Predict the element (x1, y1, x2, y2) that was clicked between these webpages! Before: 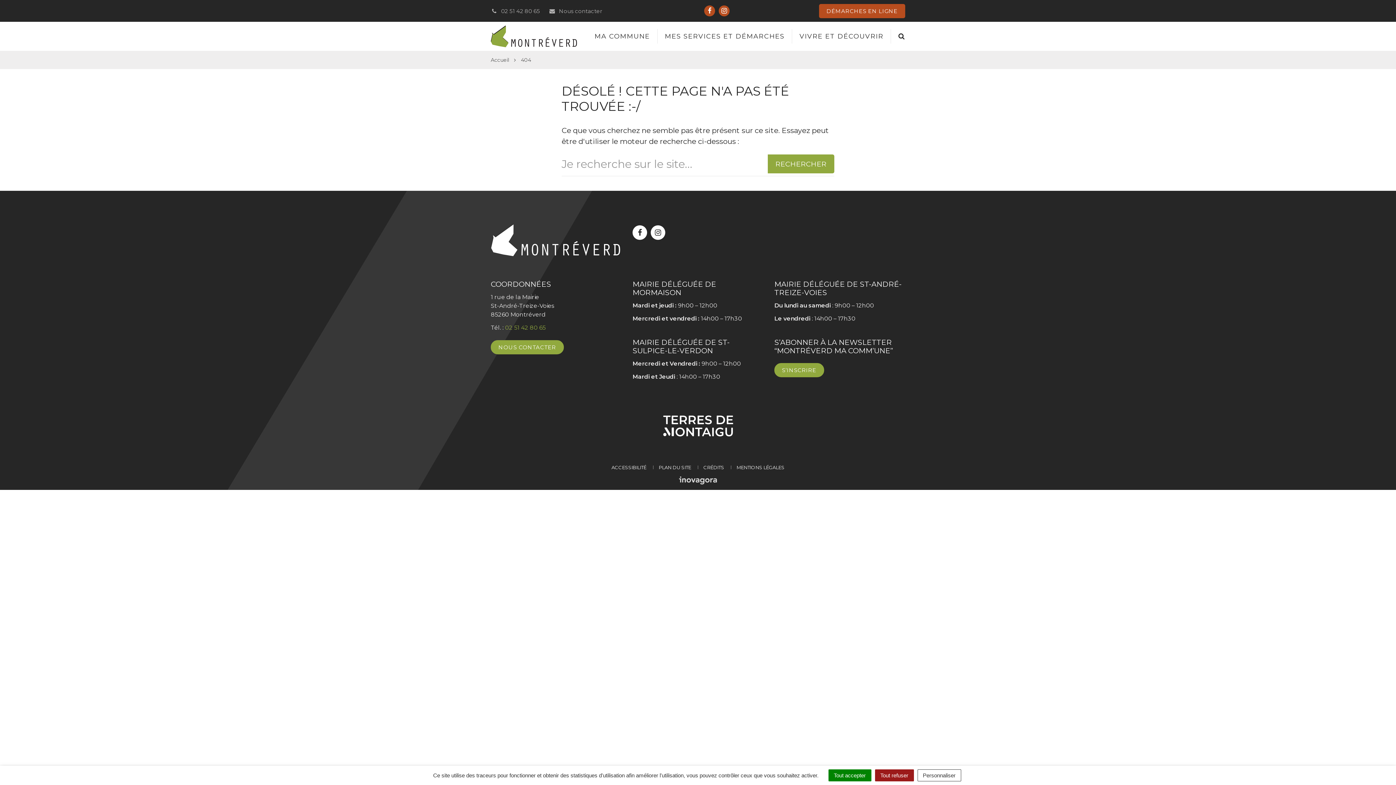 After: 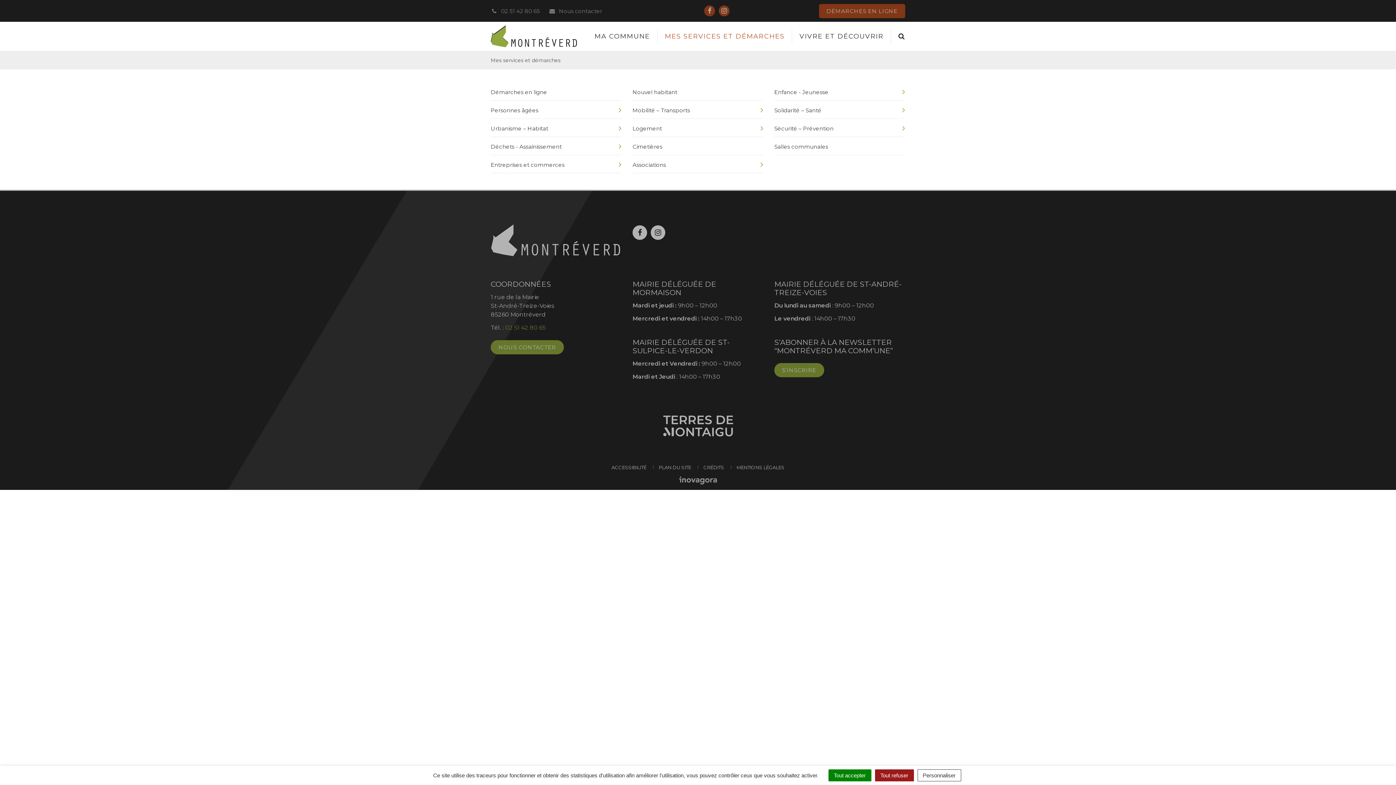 Action: bbox: (657, 29, 792, 43) label: MES SERVICES ET DÉMARCHES